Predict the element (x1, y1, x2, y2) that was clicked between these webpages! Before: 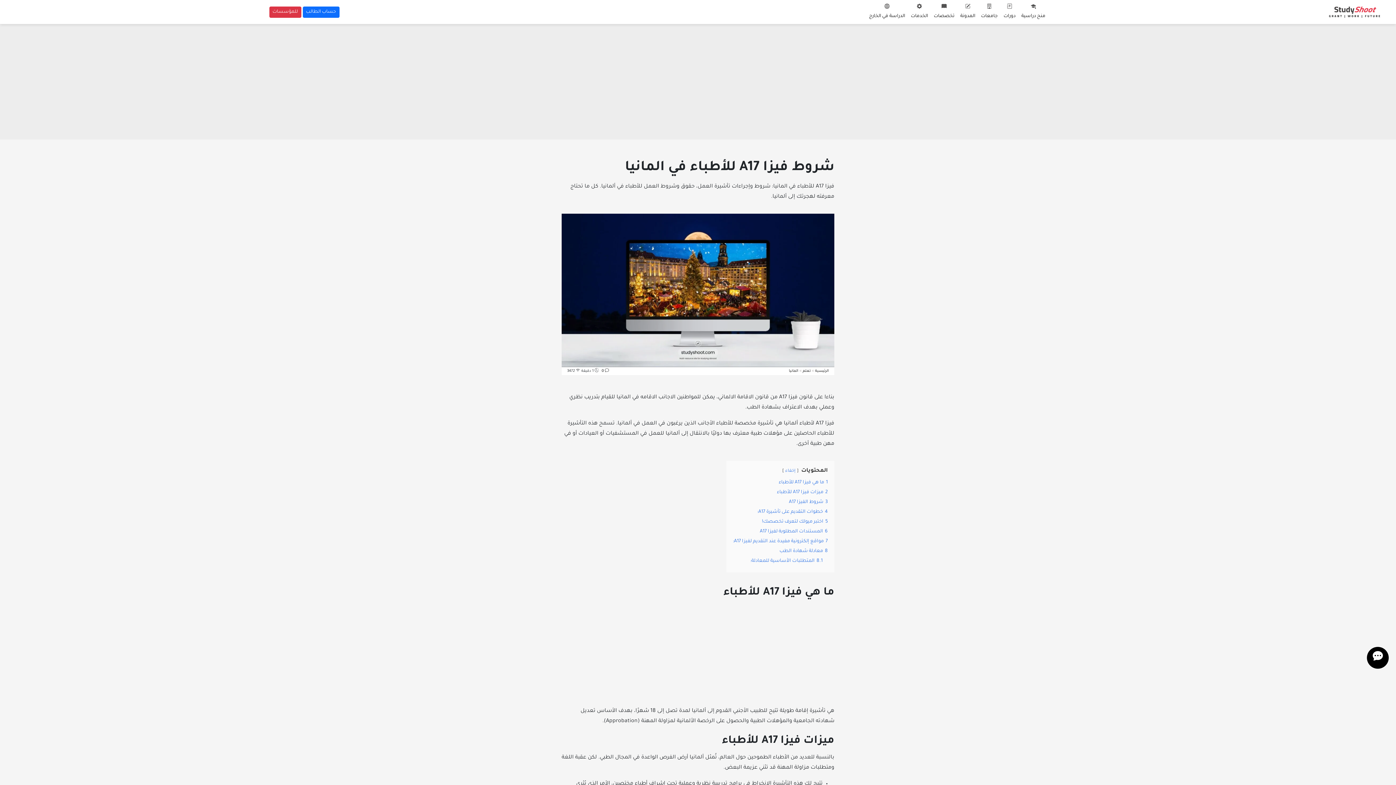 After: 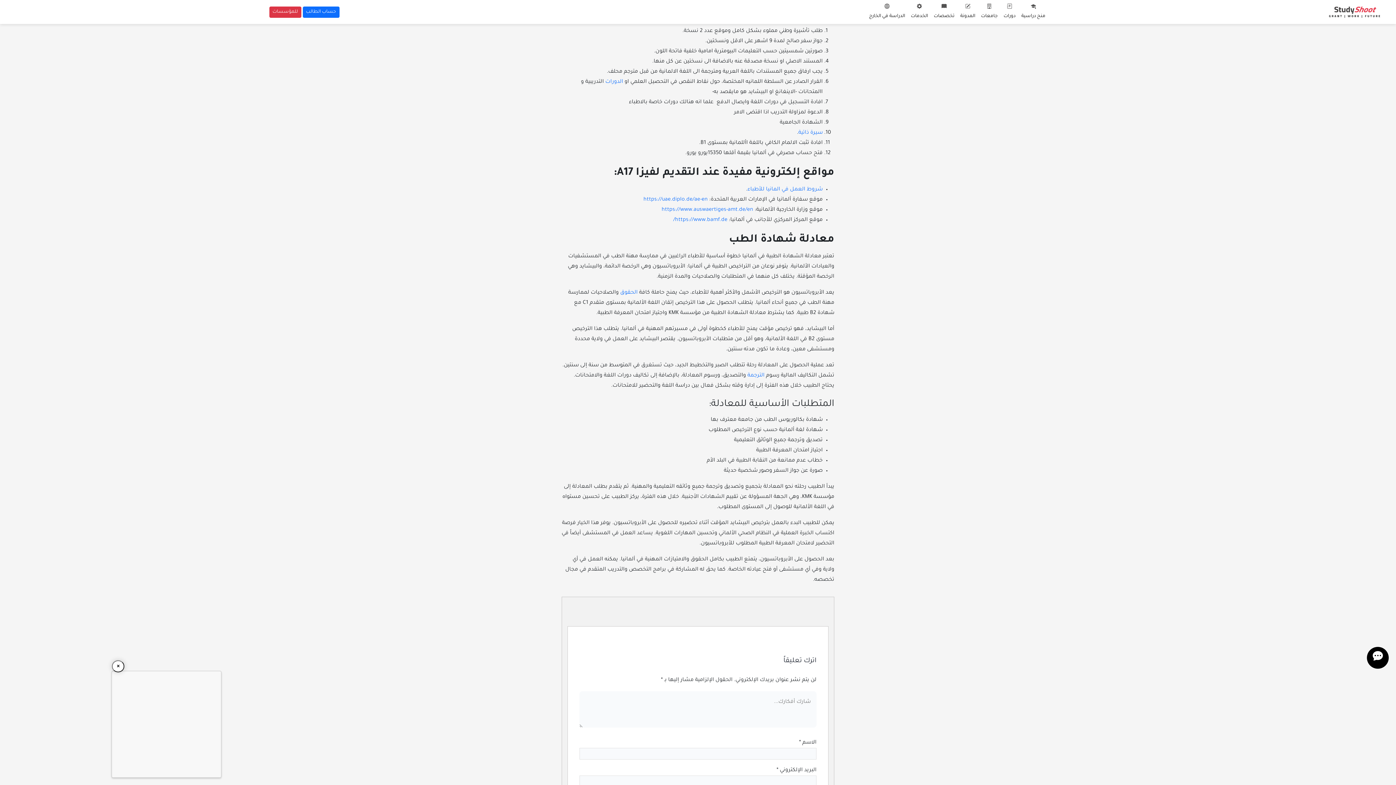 Action: bbox: (760, 529, 828, 534) label: 6 المستندات المطلوبة لفيزا A17